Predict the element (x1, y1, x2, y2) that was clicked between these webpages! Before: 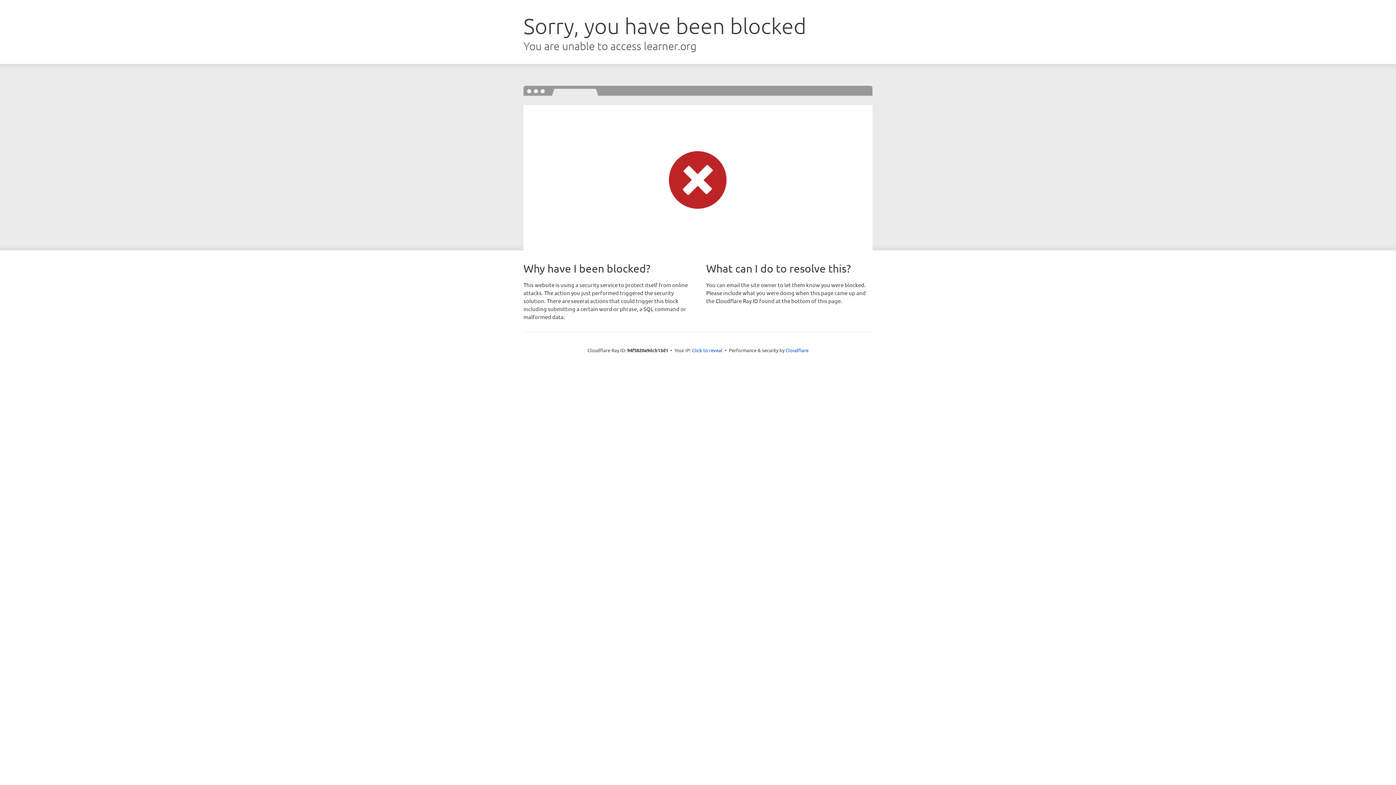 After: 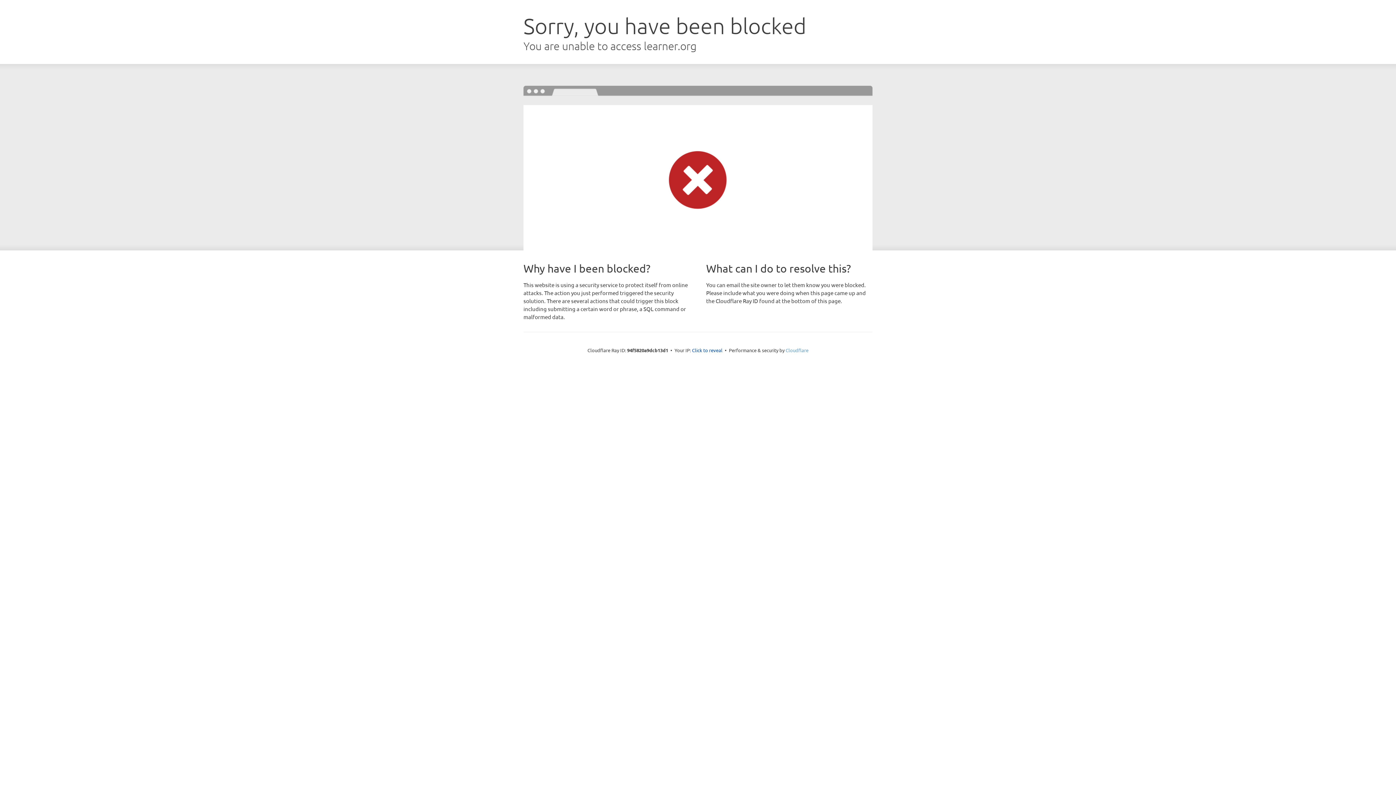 Action: label: Cloudflare bbox: (785, 347, 808, 353)